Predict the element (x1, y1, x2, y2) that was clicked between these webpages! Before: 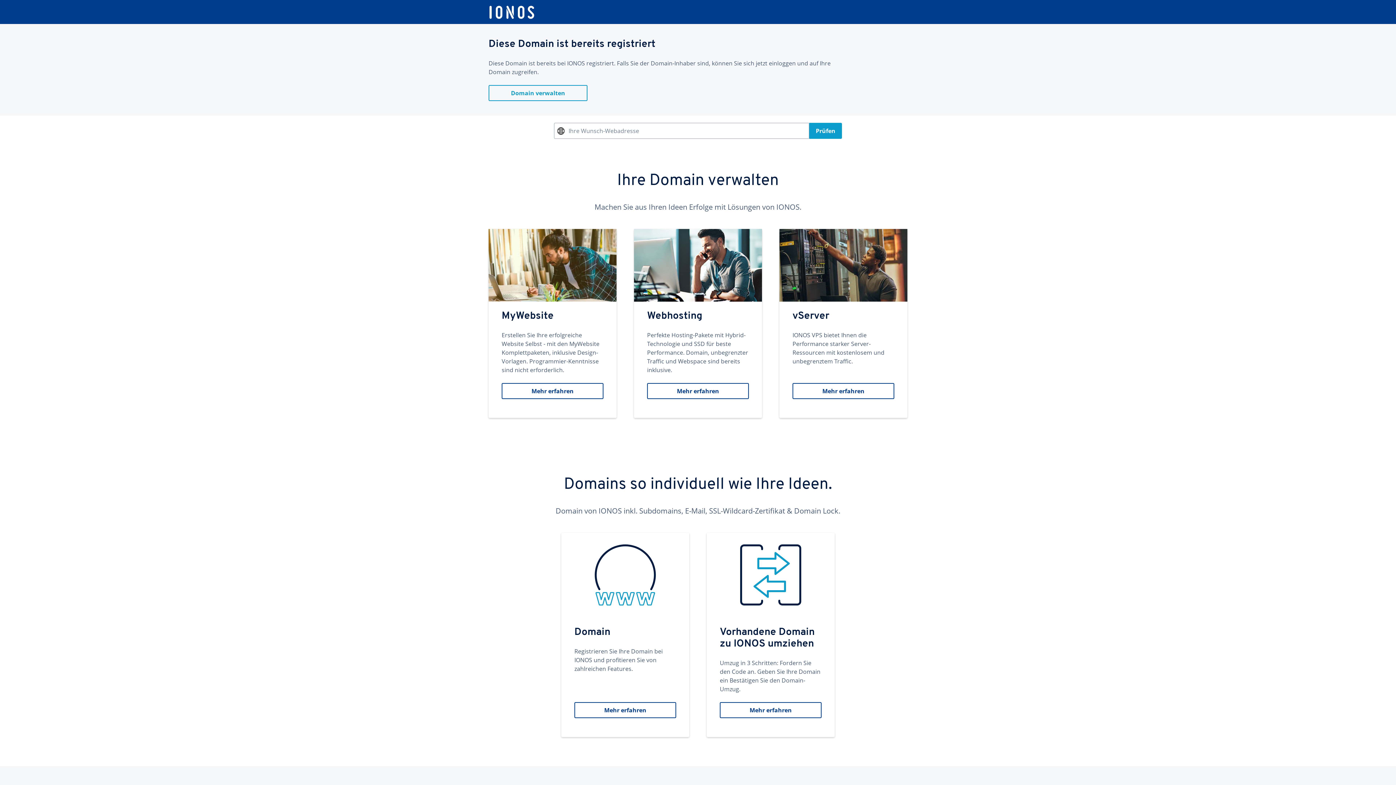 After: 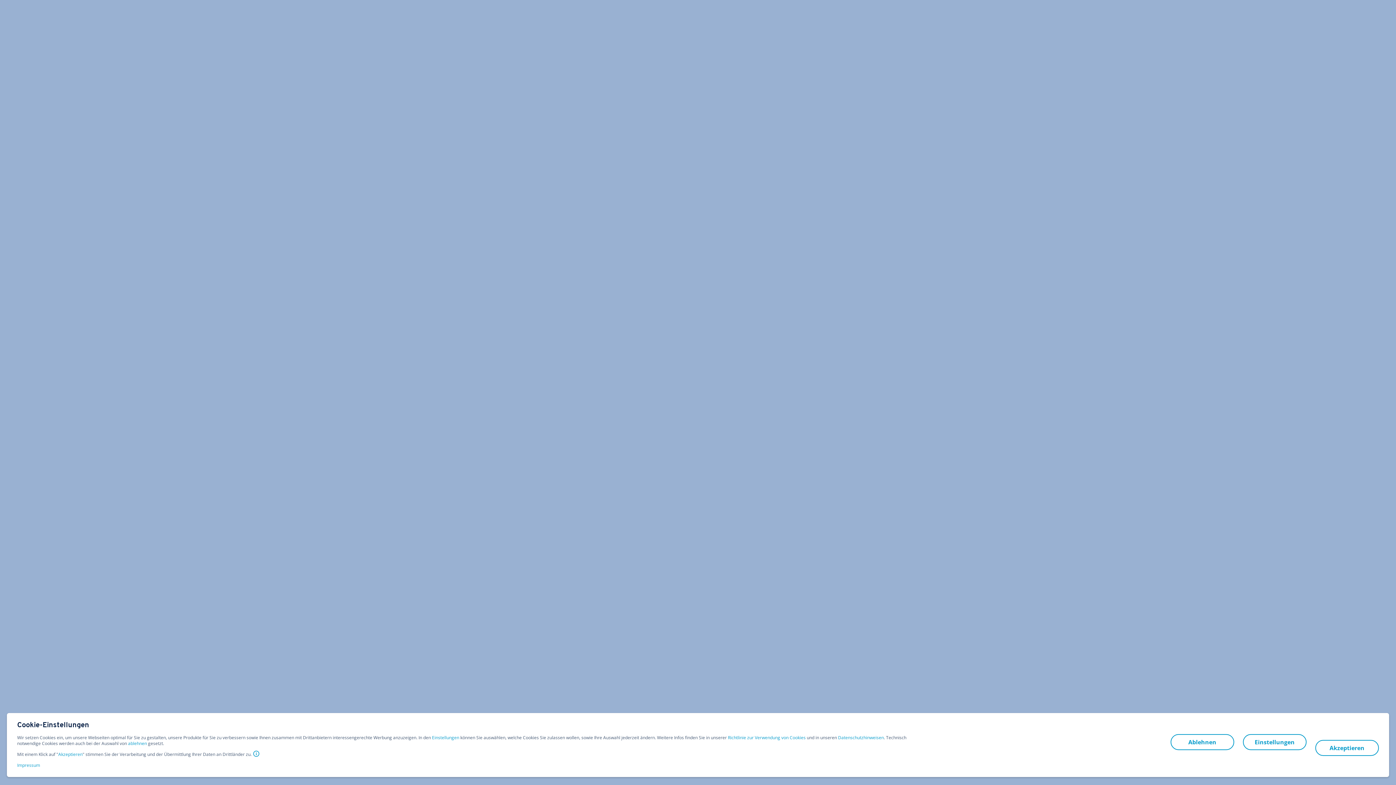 Action: bbox: (561, 533, 689, 737) label: Domain
Registrieren Sie Ihre Domain bei IONOS und profitieren Sie von zahlreichen Features.
Mehr erfahren